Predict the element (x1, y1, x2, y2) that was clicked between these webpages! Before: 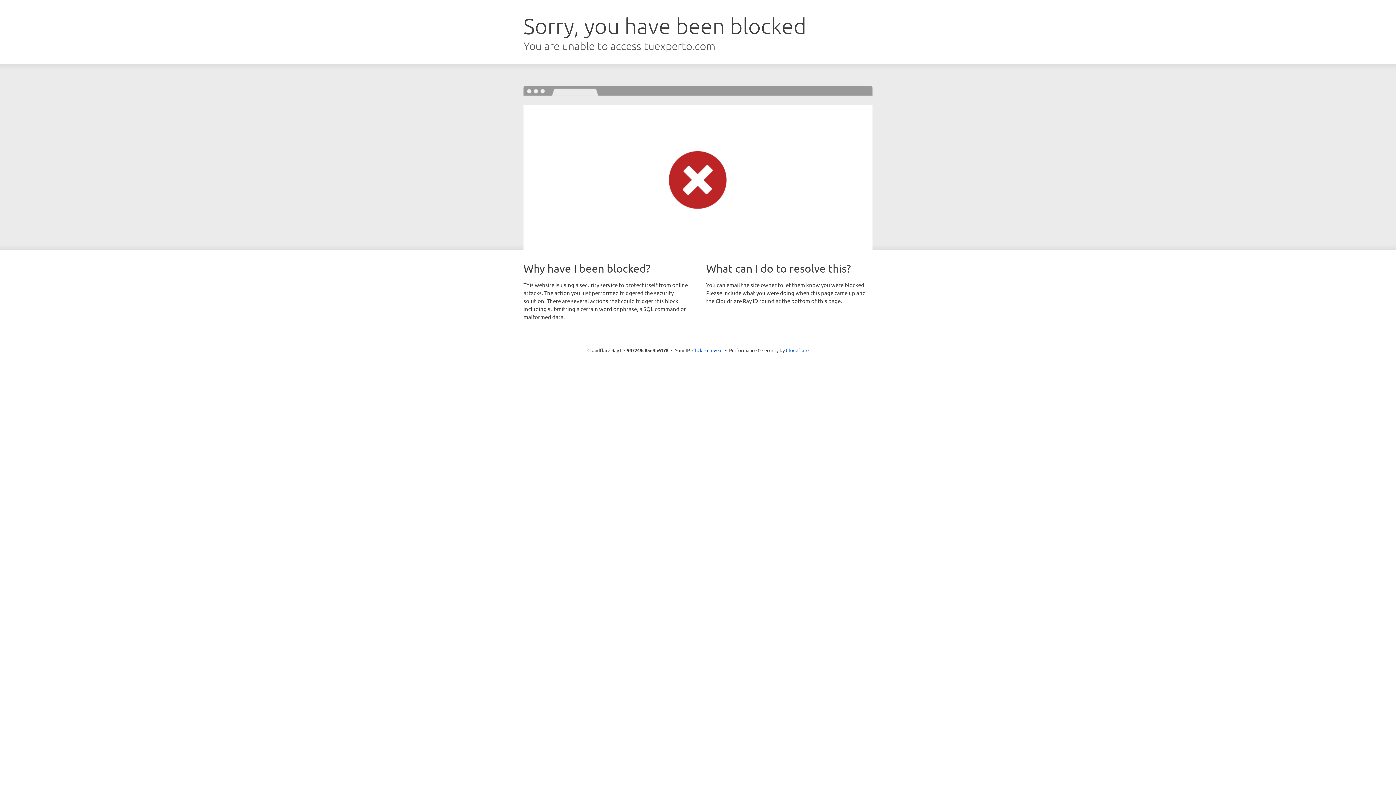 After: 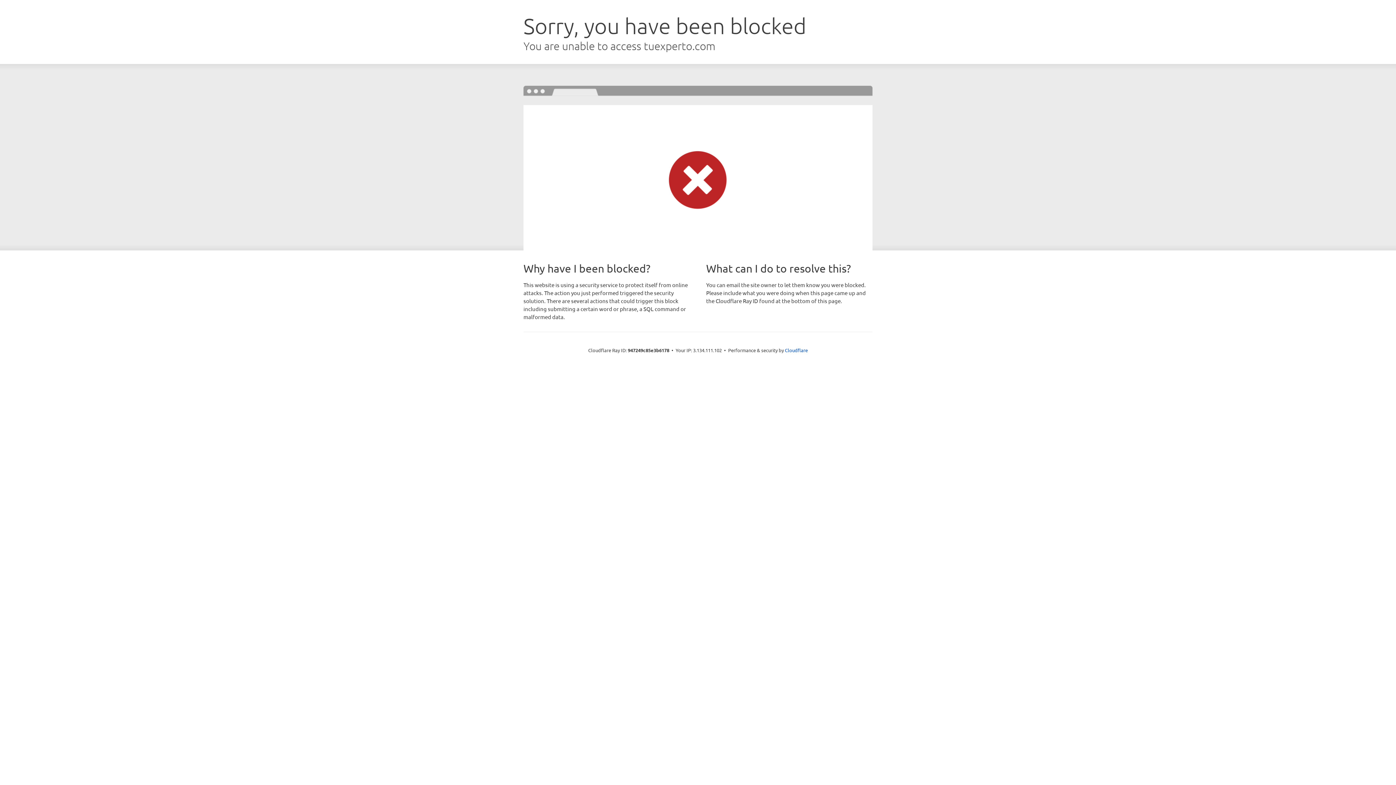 Action: label: Click to reveal bbox: (692, 346, 722, 353)